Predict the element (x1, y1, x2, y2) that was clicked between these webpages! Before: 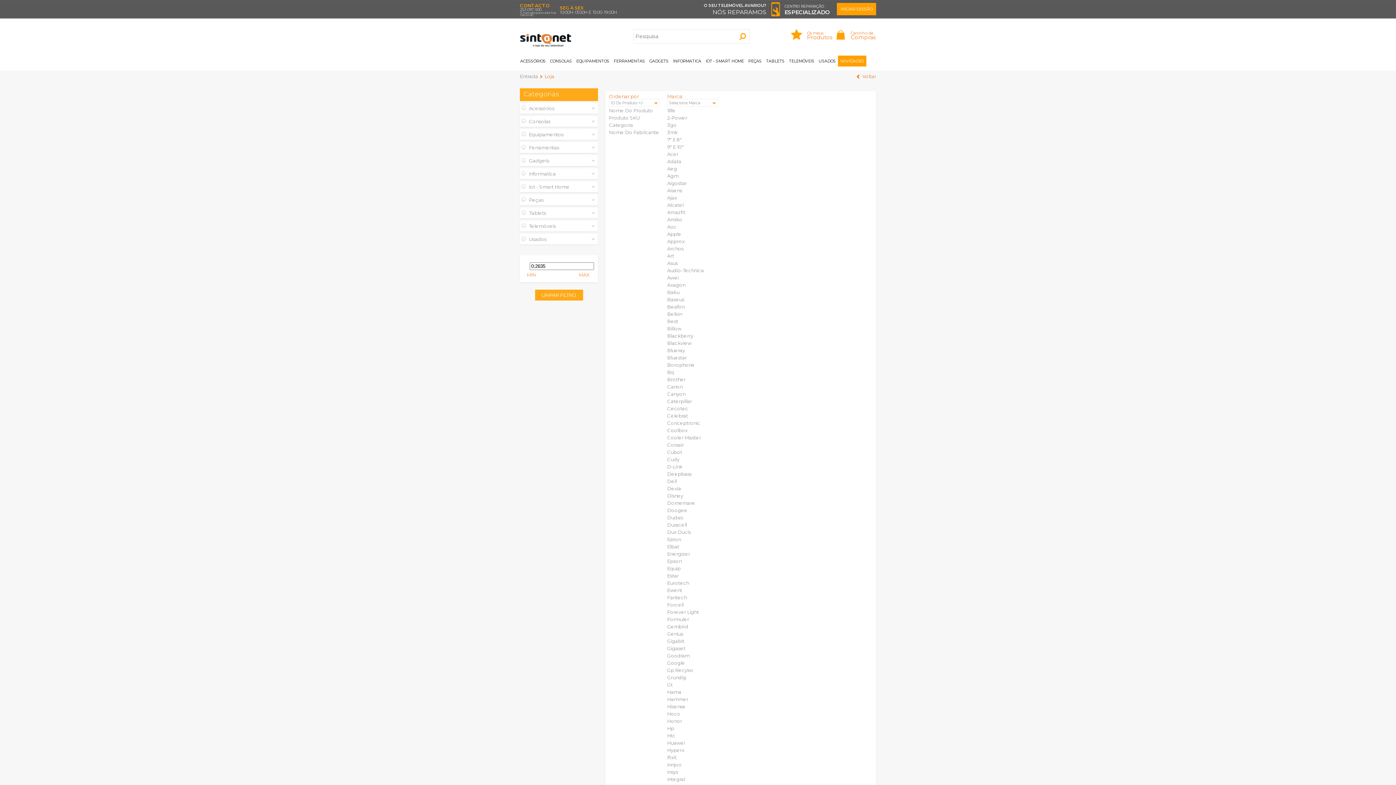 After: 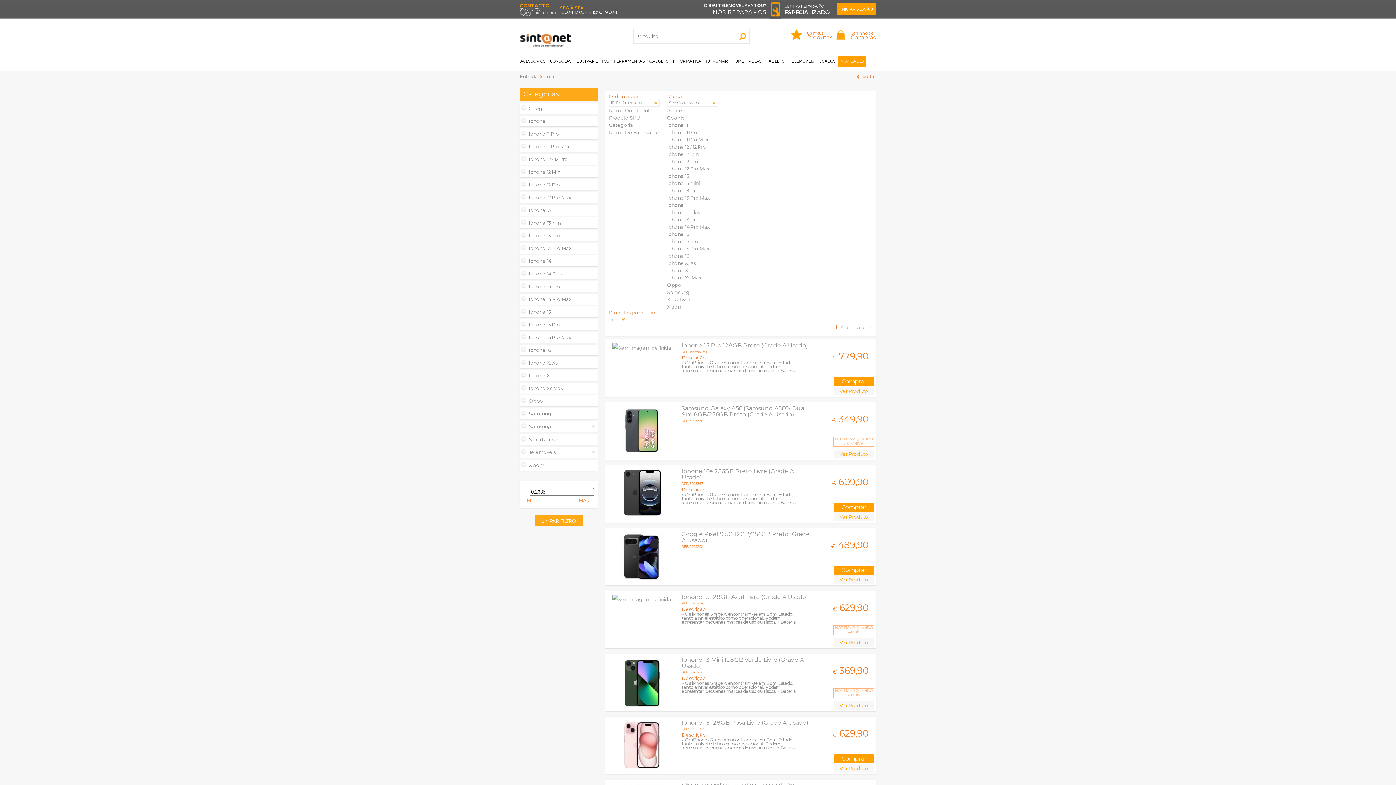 Action: bbox: (817, 55, 837, 66) label: USADOS